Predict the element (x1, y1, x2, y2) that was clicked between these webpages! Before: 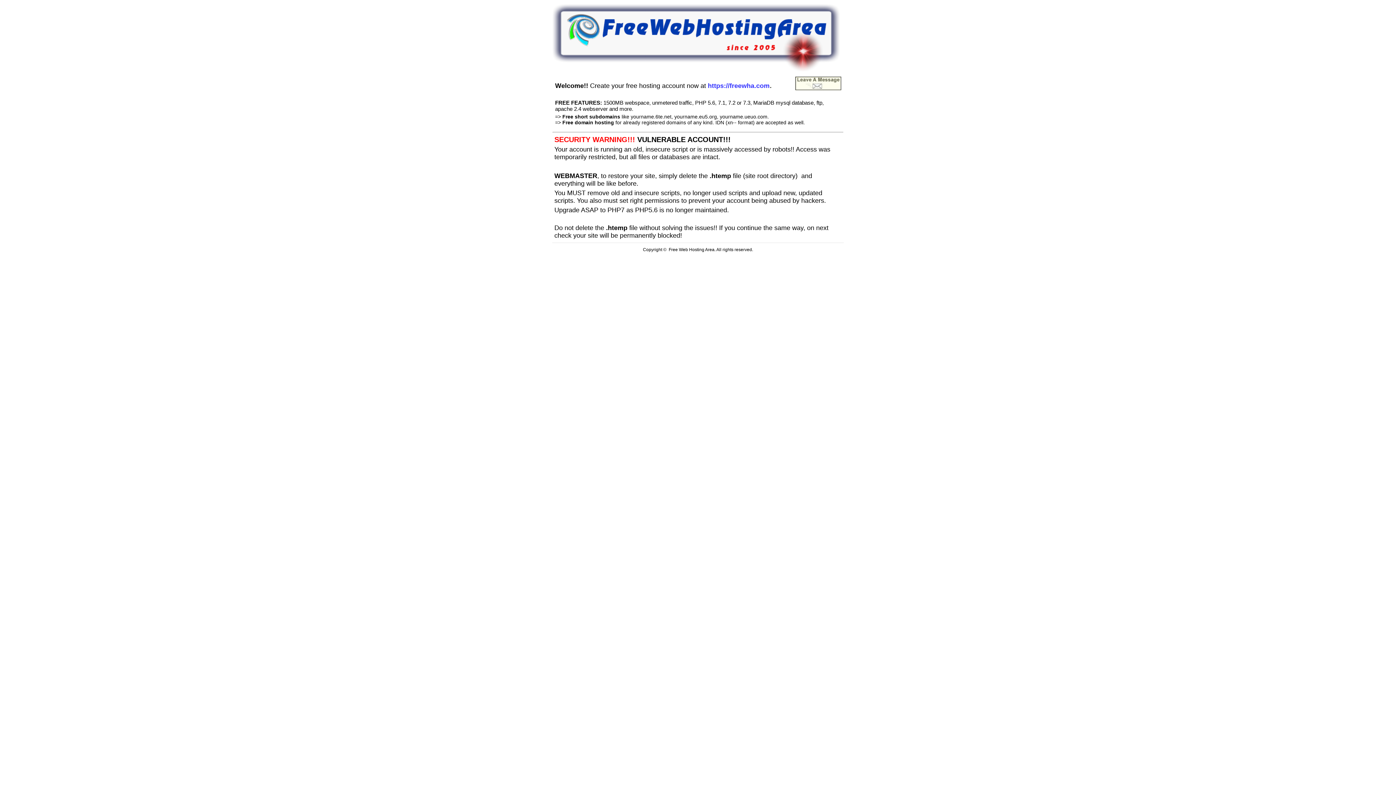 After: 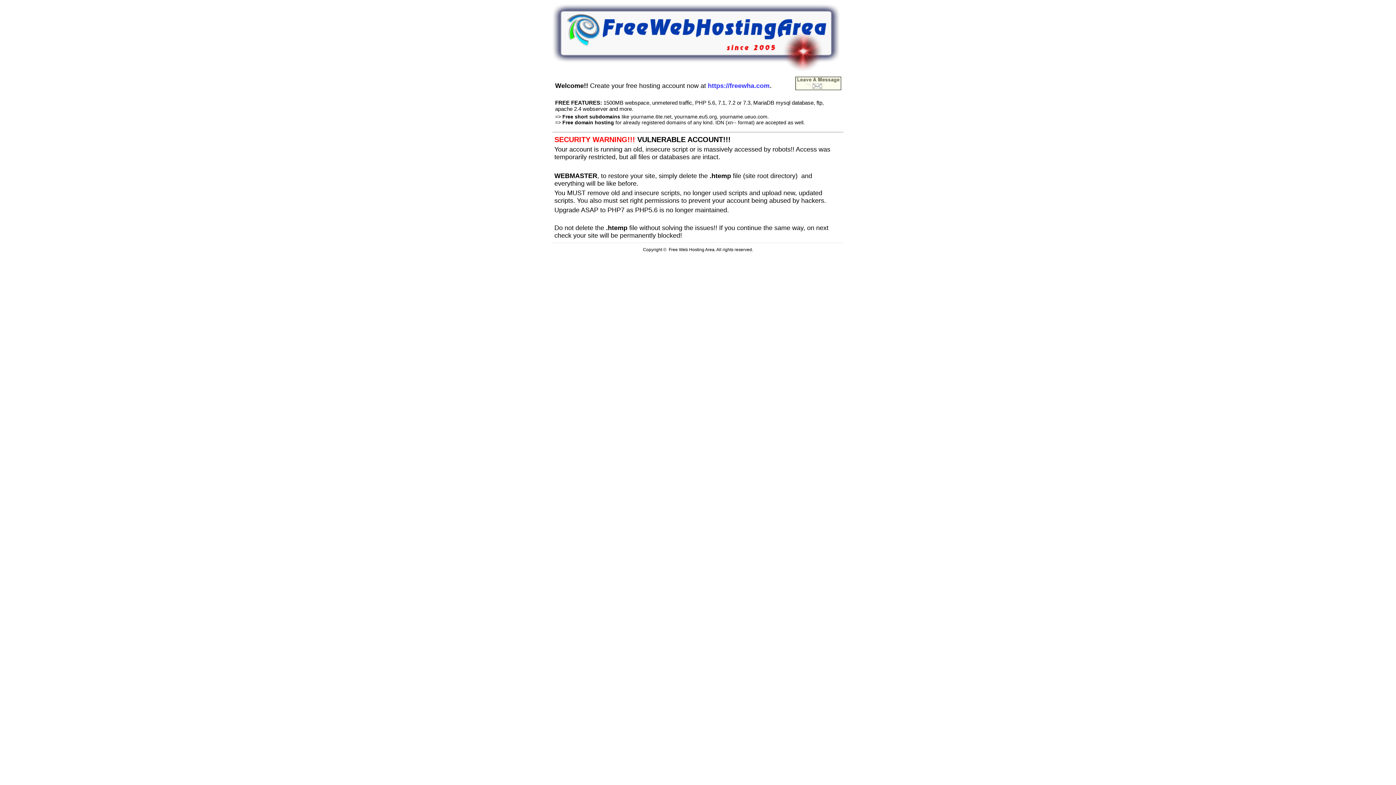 Action: bbox: (552, 66, 840, 72)